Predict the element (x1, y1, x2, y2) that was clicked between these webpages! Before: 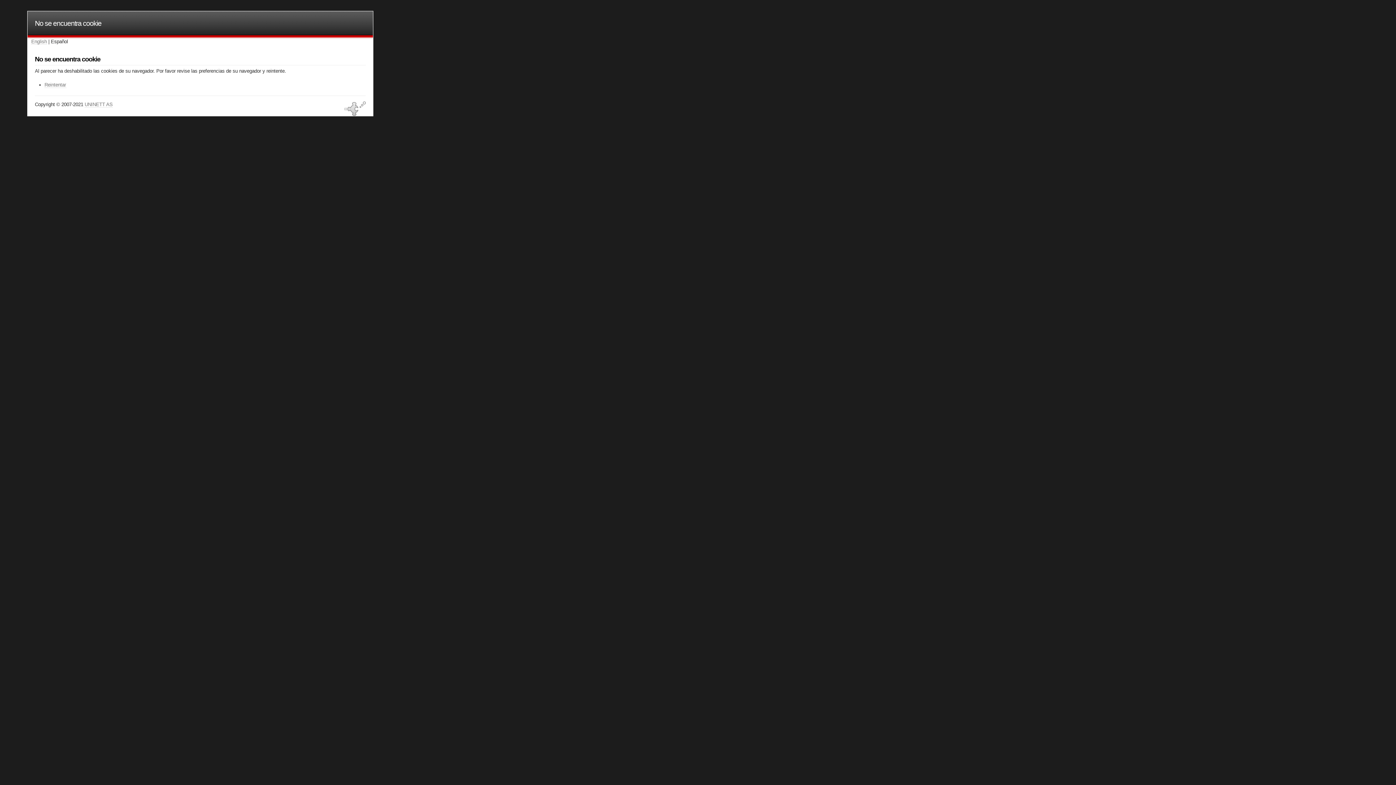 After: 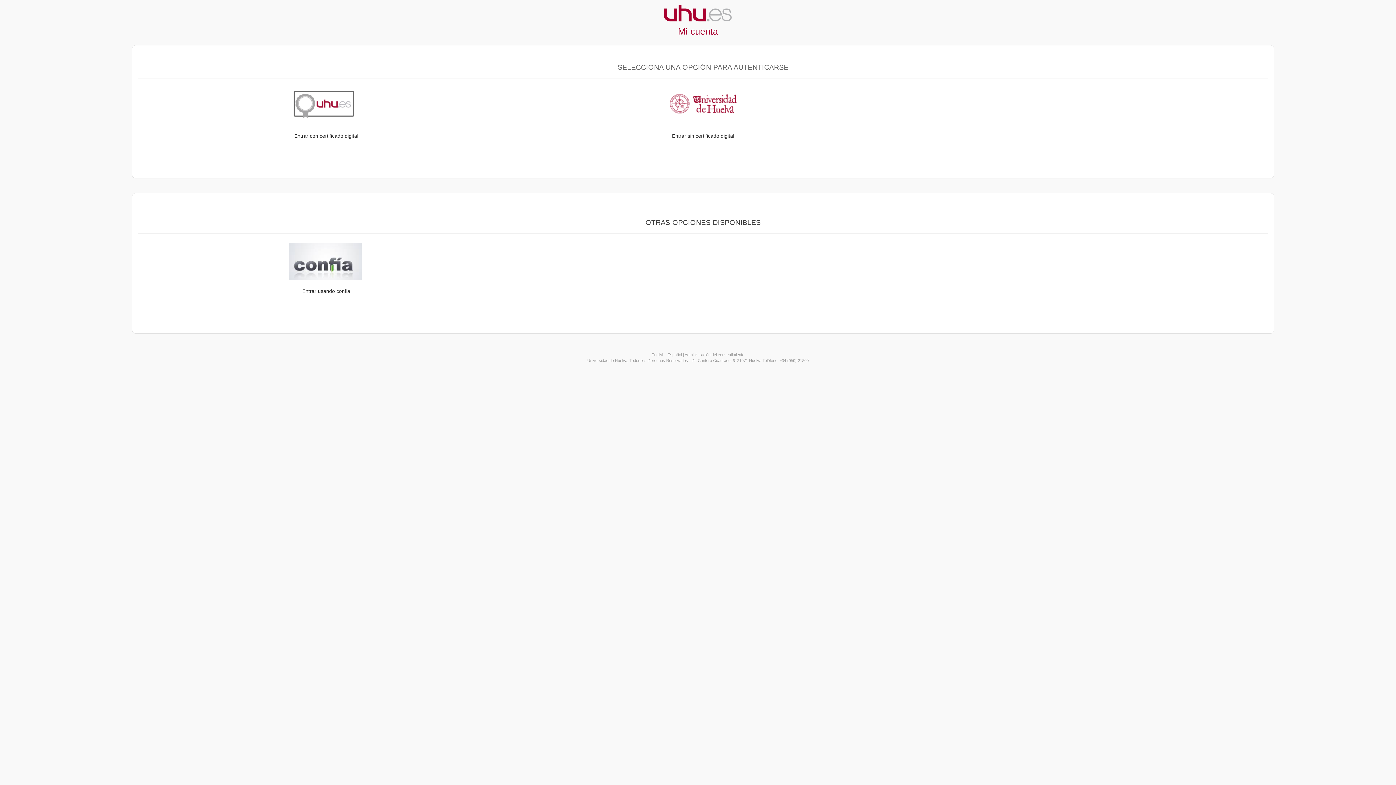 Action: label: Reintentar bbox: (44, 82, 66, 88)